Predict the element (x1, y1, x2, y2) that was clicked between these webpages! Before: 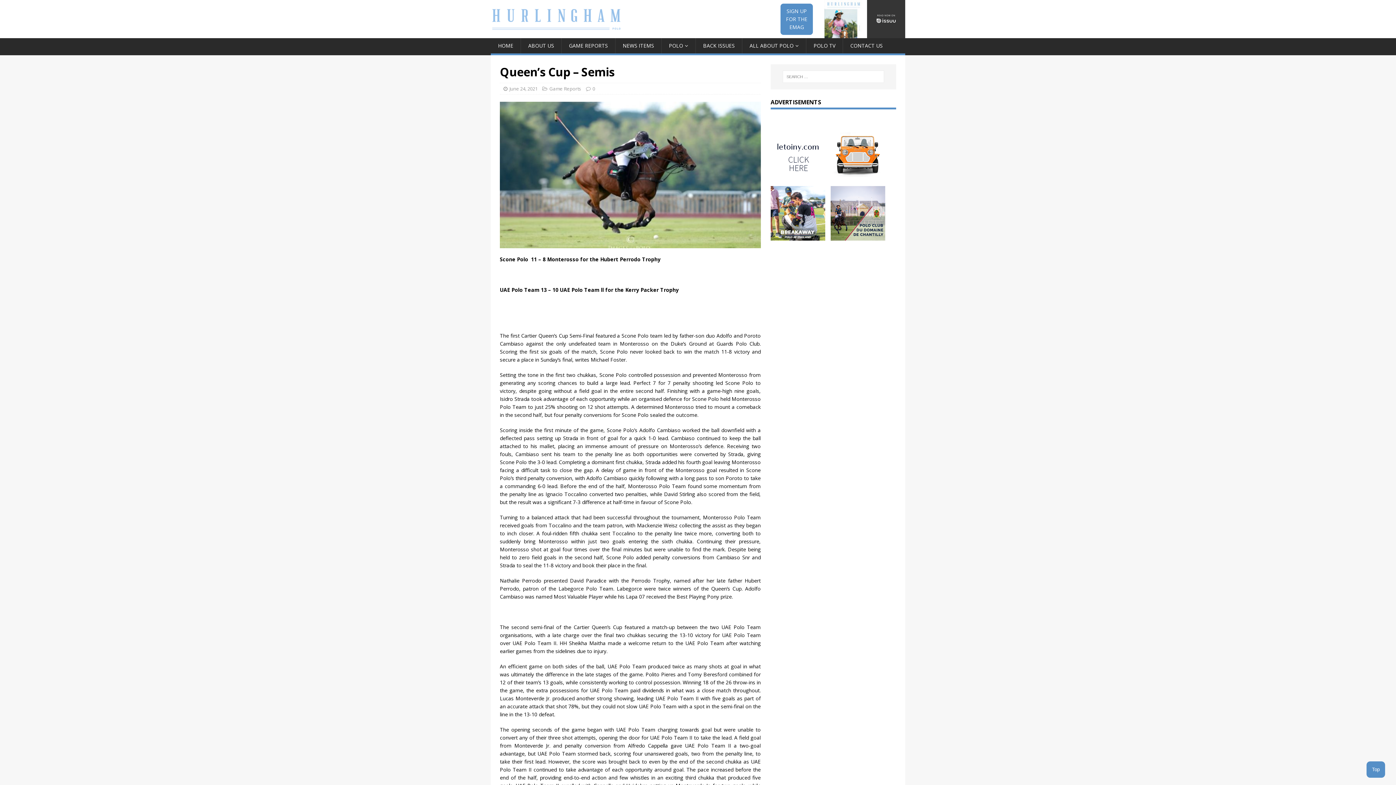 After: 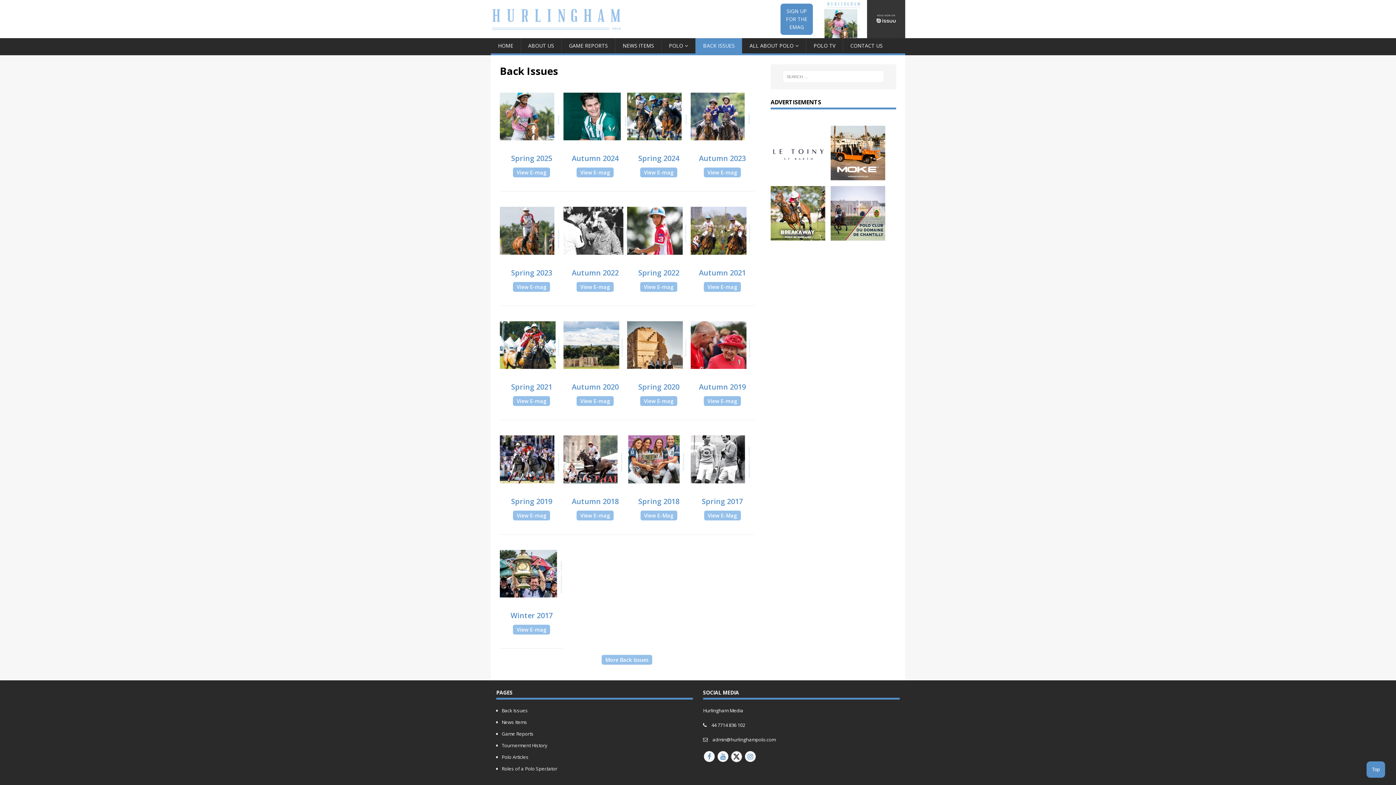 Action: label: BACK ISSUES bbox: (695, 38, 742, 53)